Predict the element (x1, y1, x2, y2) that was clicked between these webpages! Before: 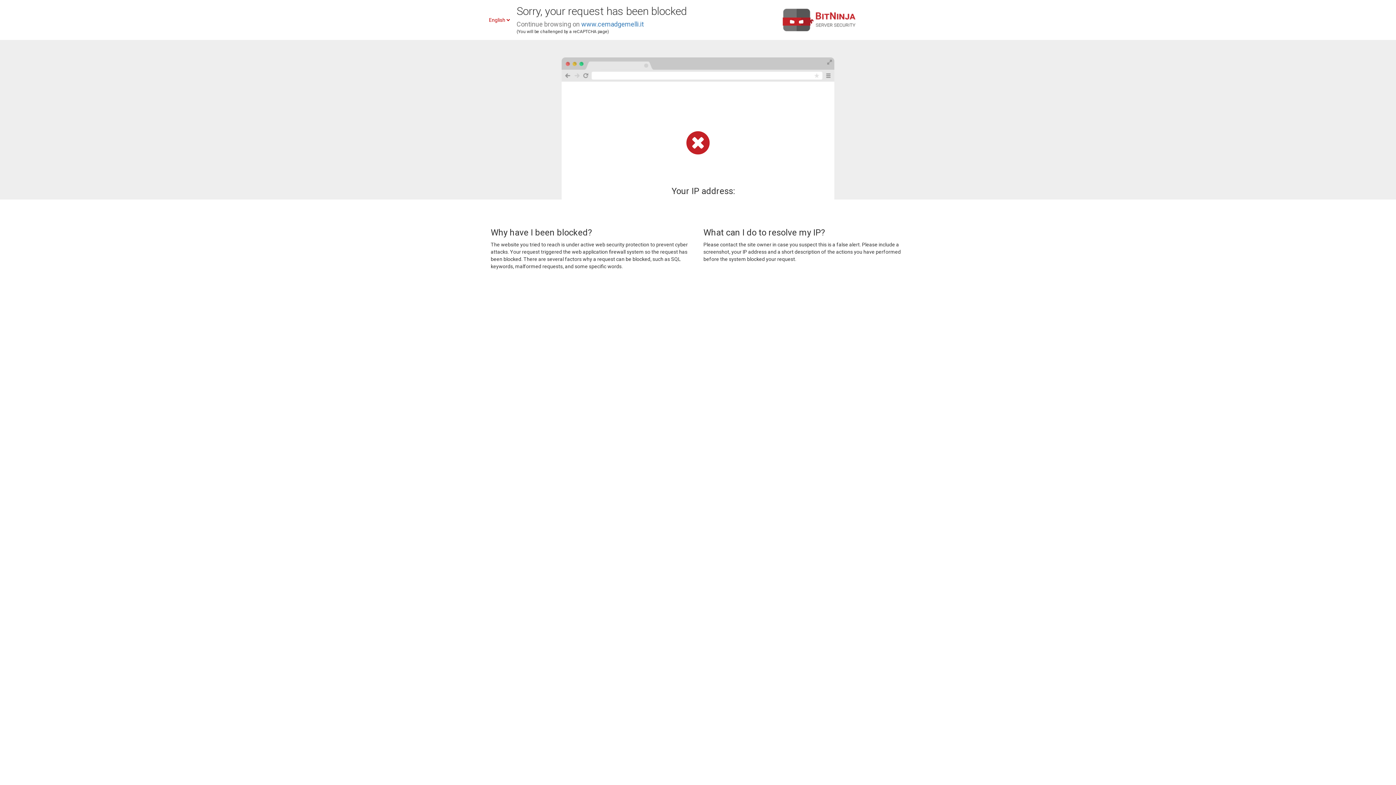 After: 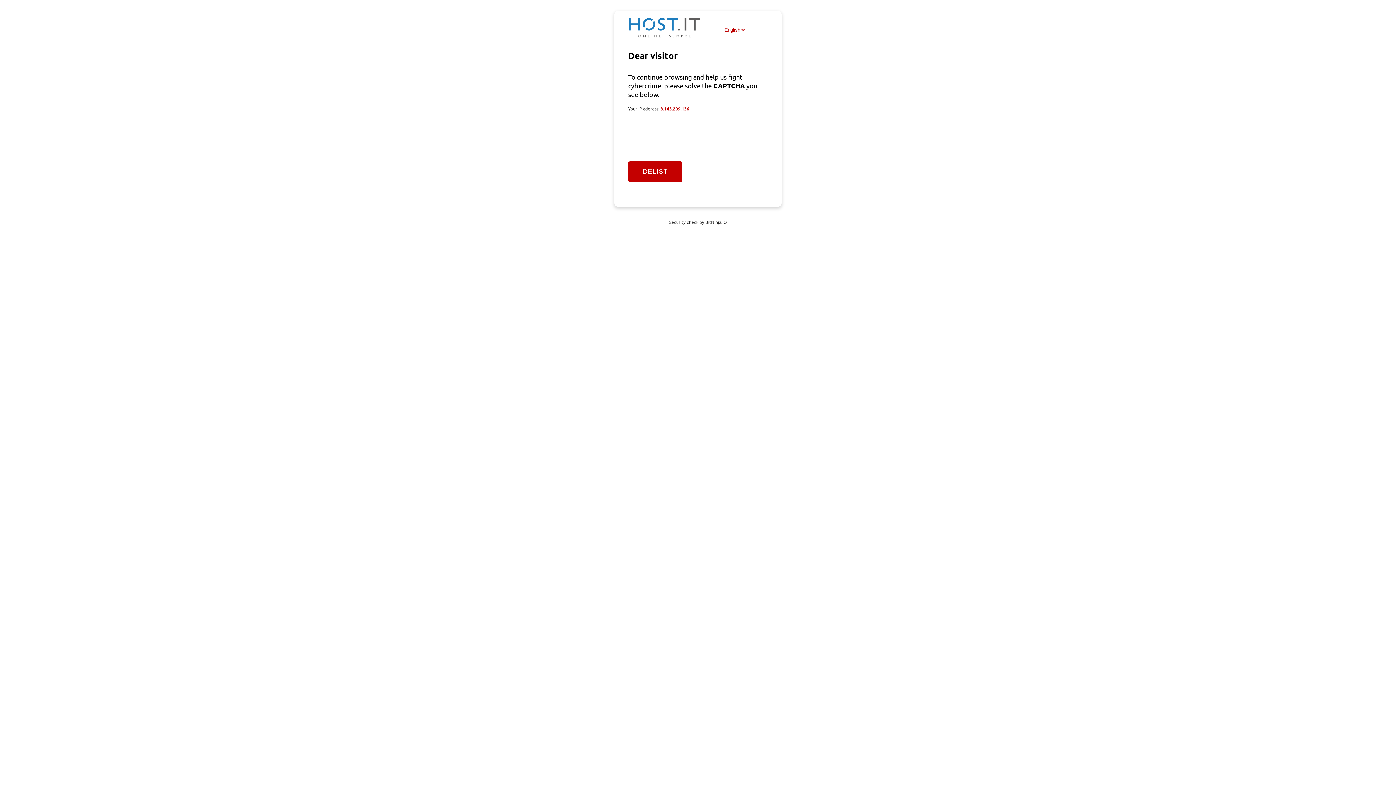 Action: label: www.cemadgemelli.it bbox: (581, 20, 644, 28)